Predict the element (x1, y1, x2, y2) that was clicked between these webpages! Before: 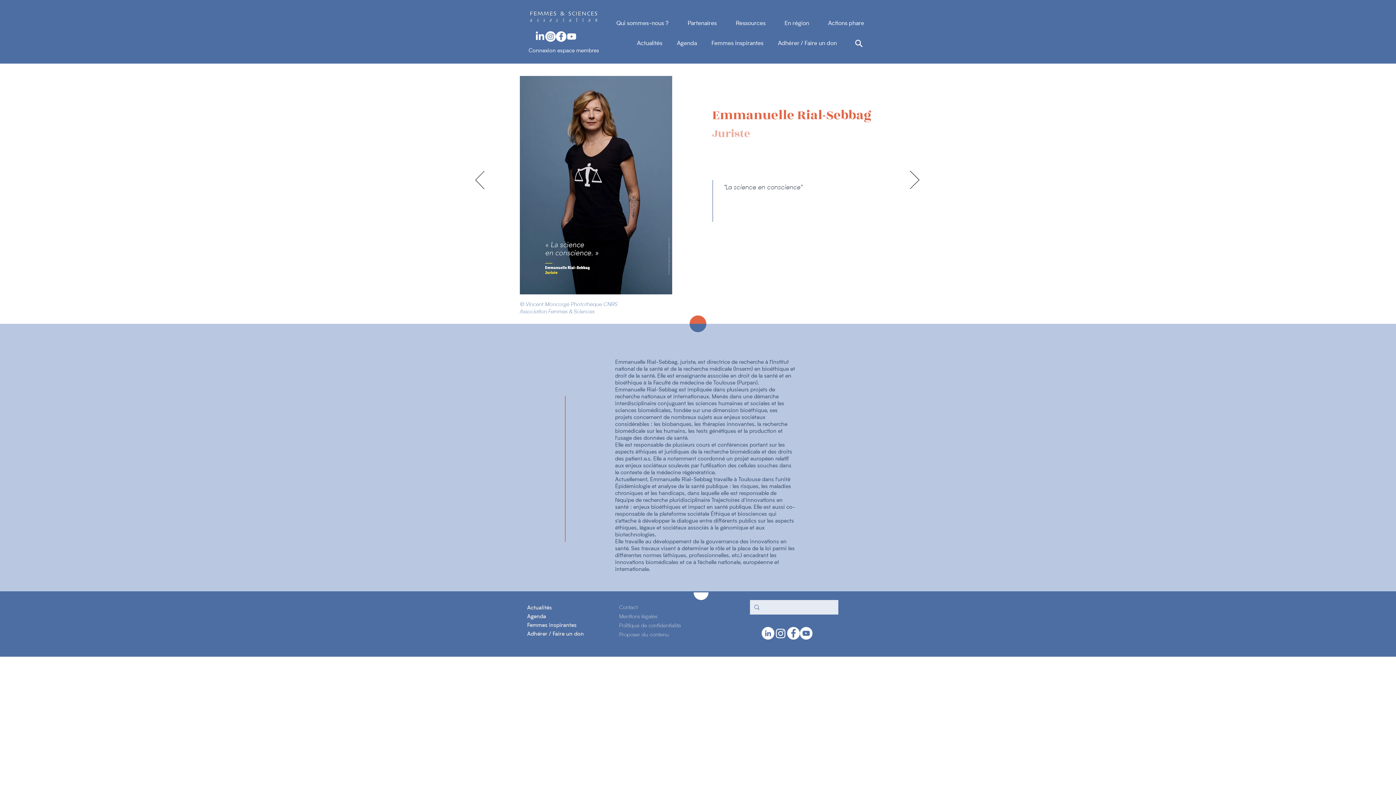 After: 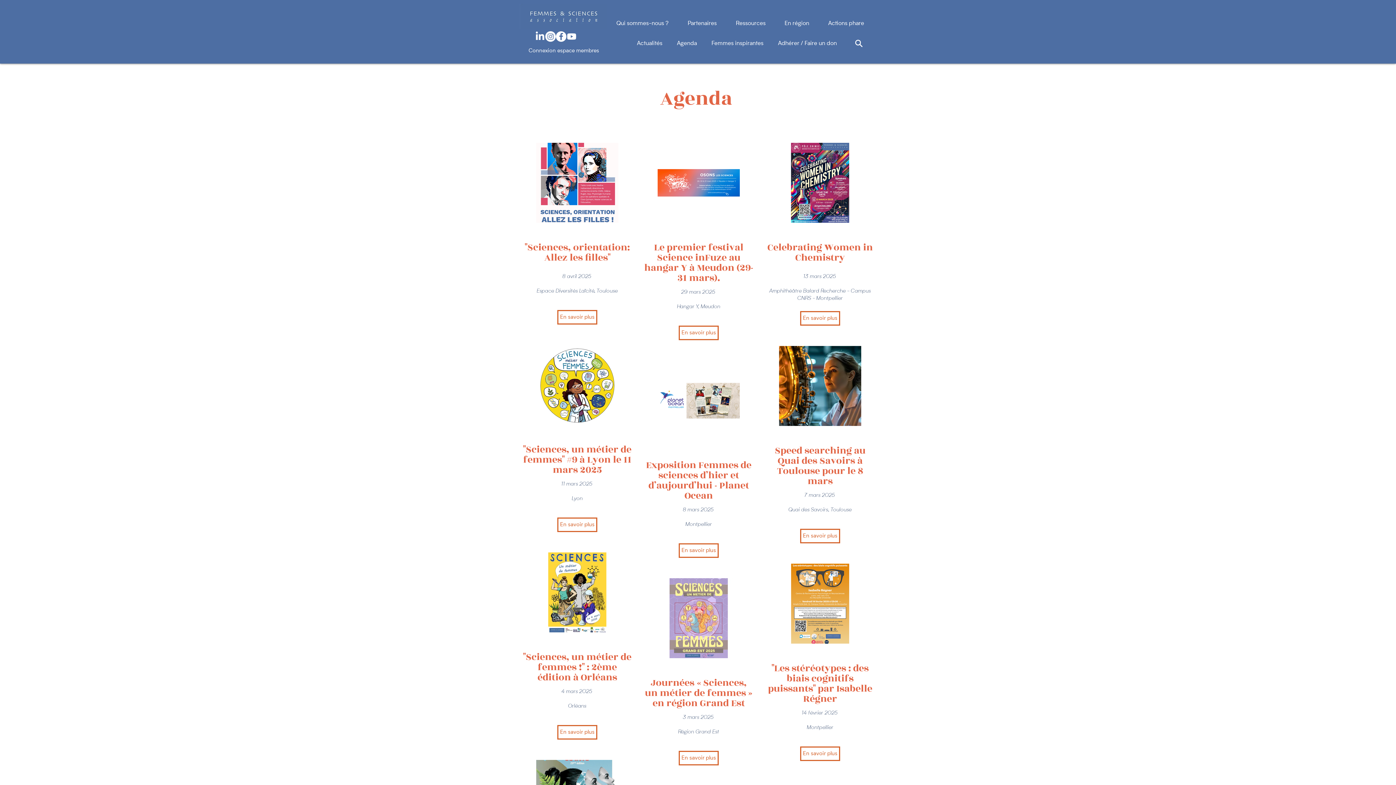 Action: bbox: (527, 614, 546, 620) label: Agenda